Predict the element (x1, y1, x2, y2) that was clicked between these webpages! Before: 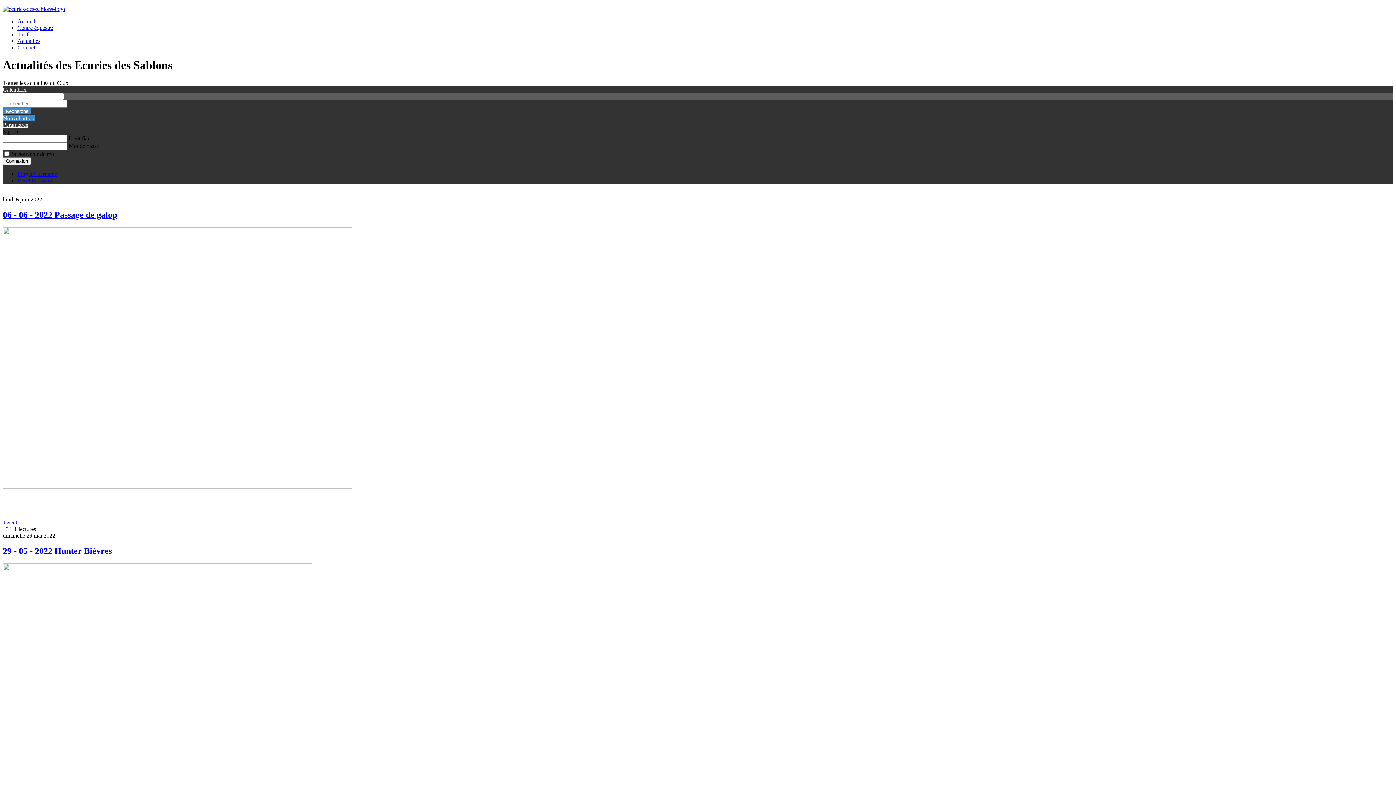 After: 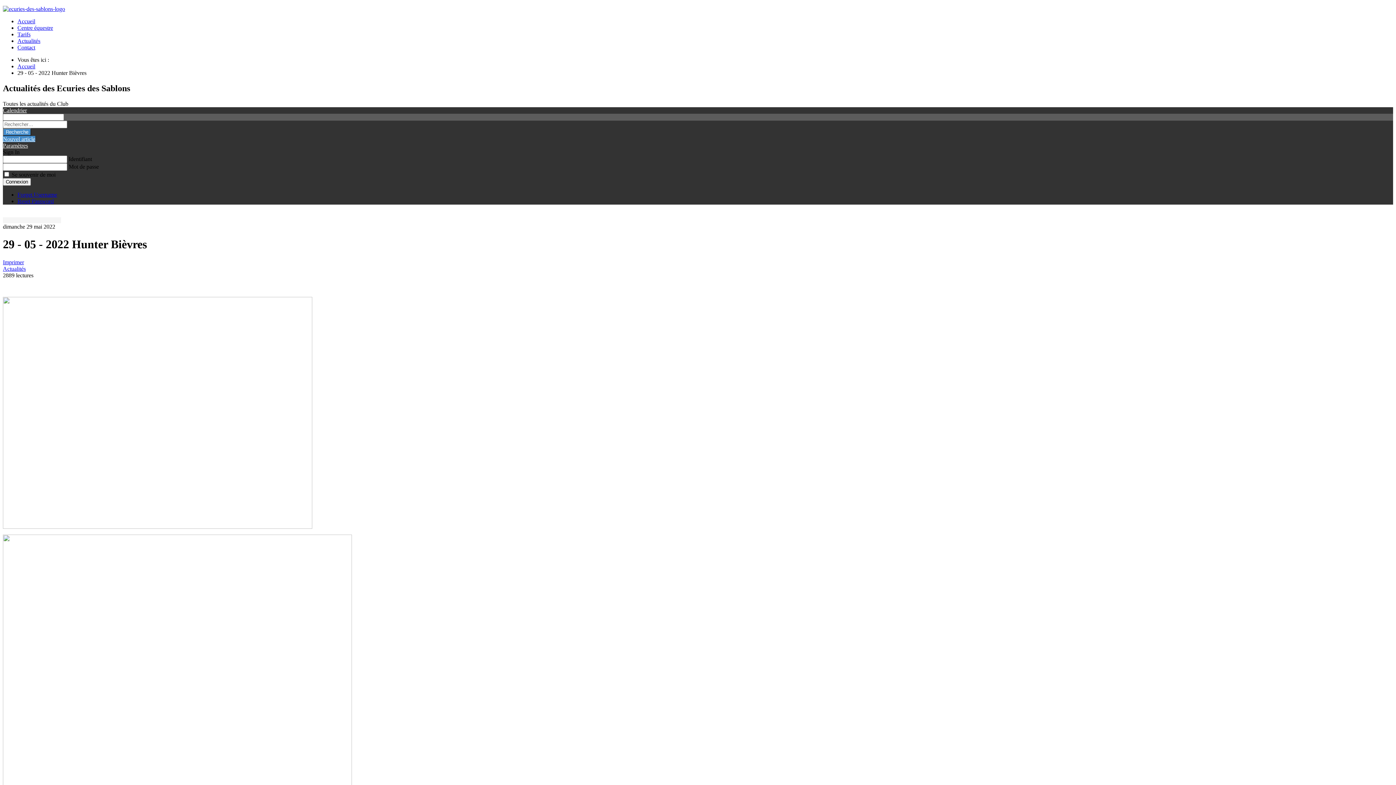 Action: bbox: (2, 546, 112, 555) label: 29 - 05 - 2022 Hunter Bièvres